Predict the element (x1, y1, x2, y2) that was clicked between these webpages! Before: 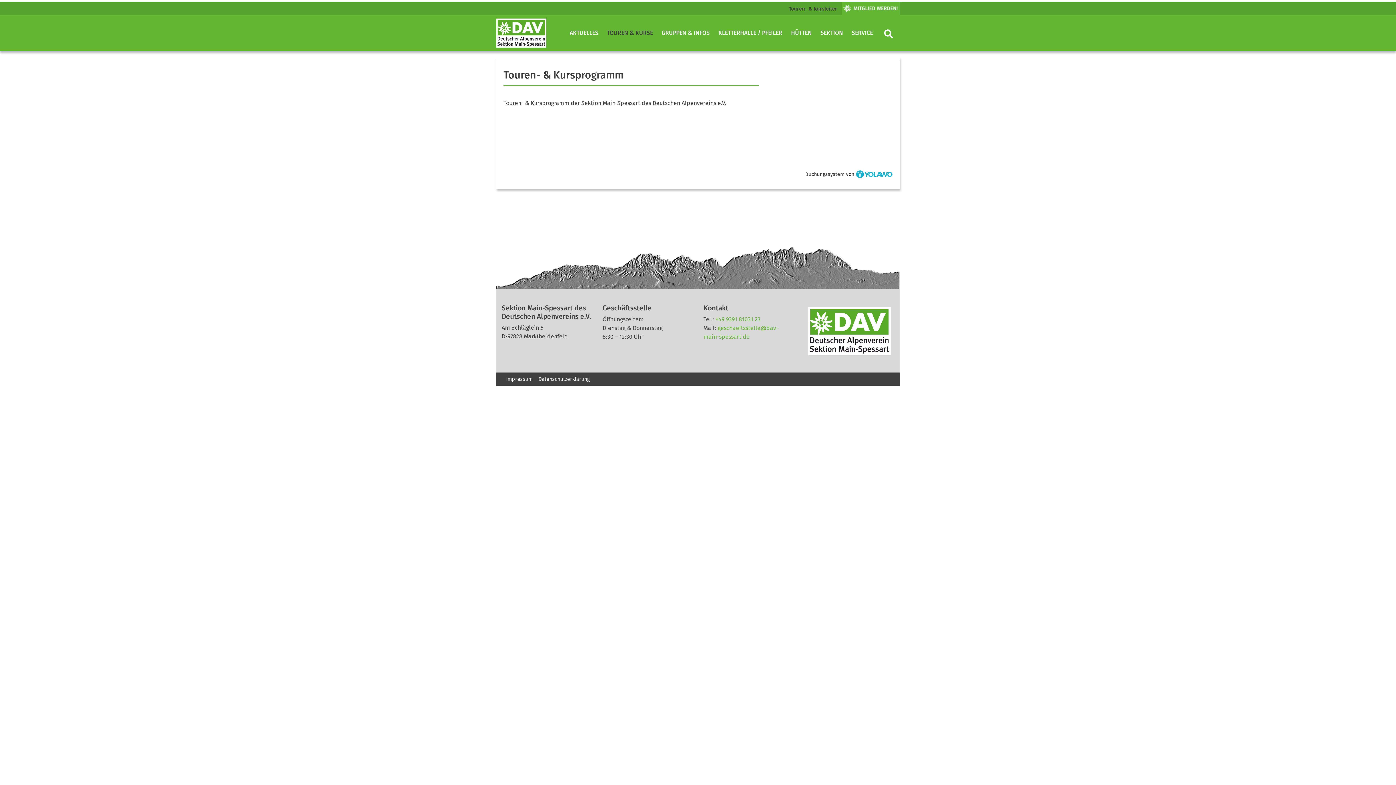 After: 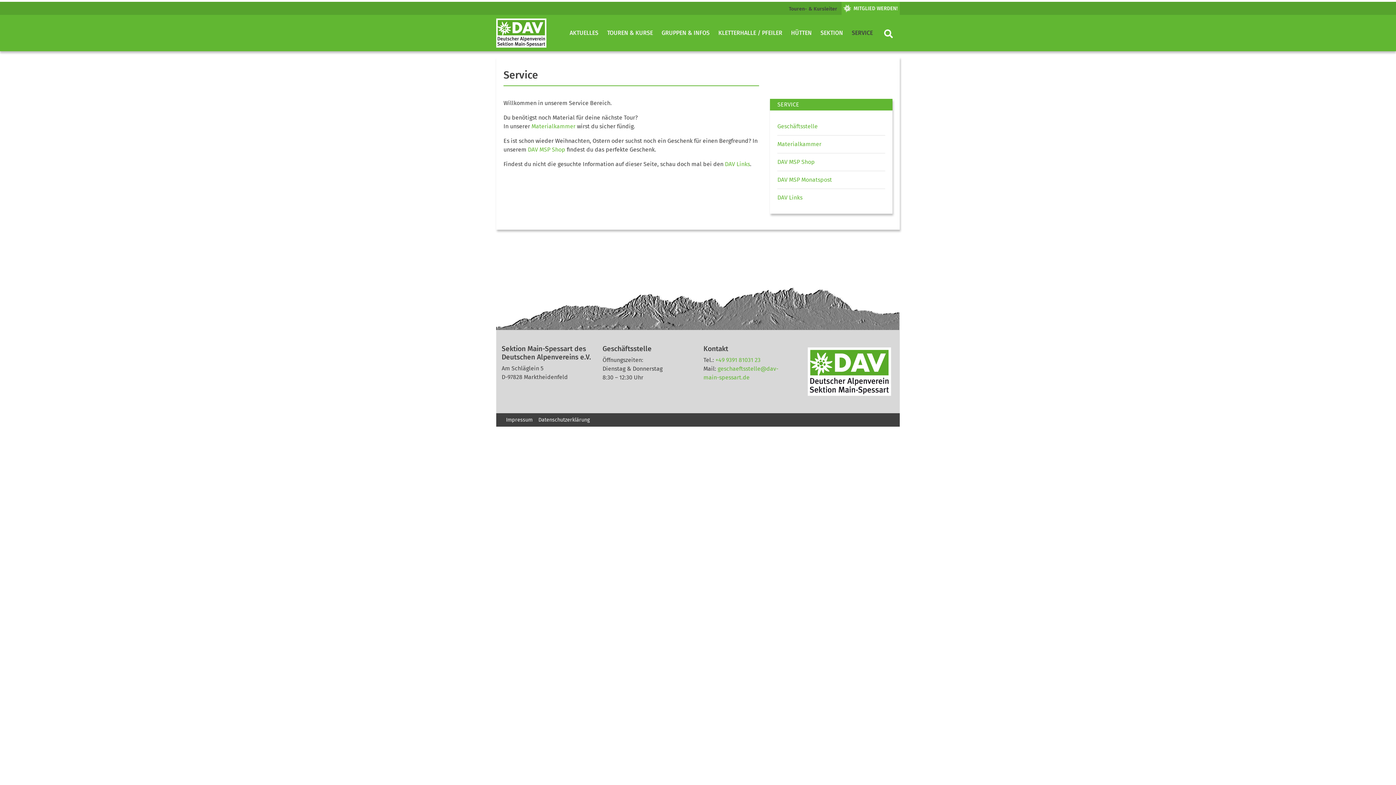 Action: label: SERVICE bbox: (849, 25, 876, 40)